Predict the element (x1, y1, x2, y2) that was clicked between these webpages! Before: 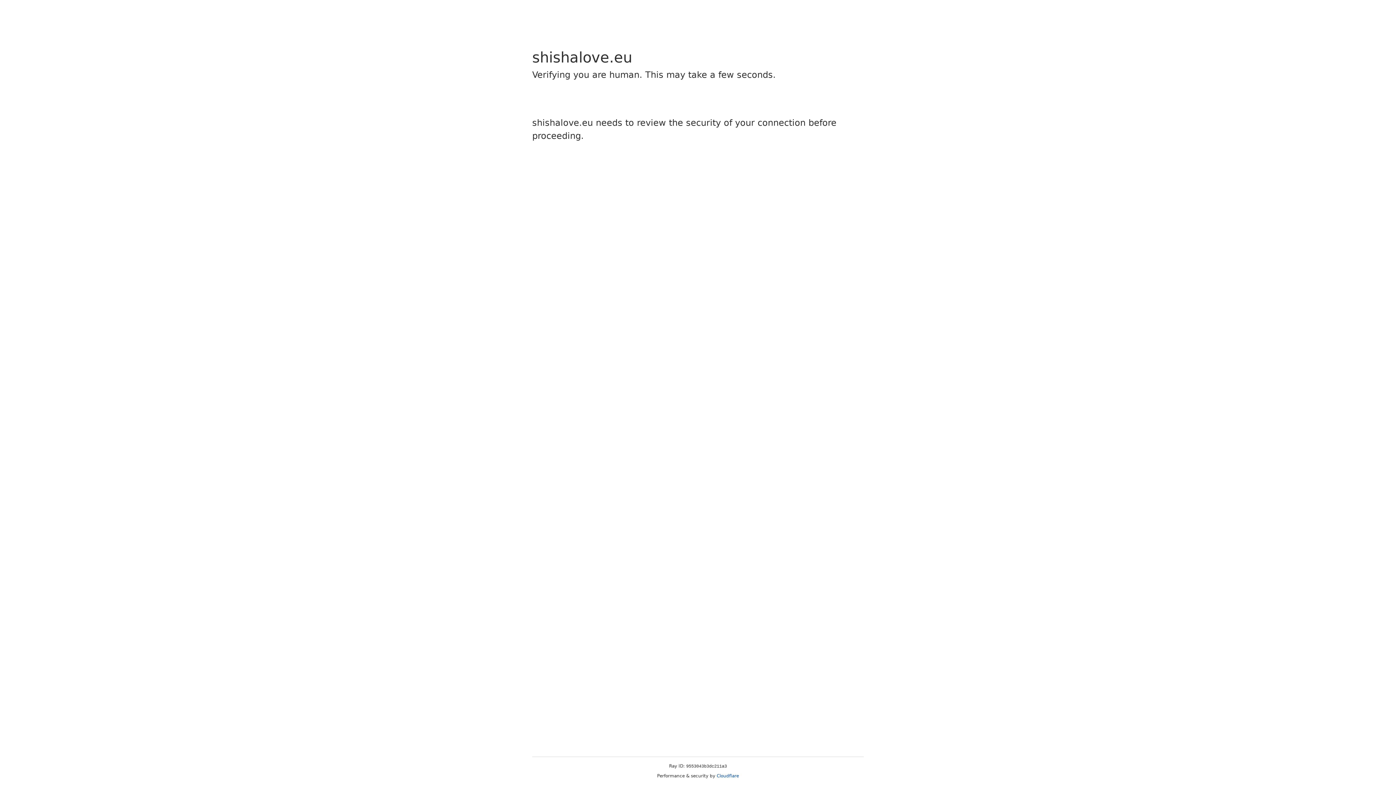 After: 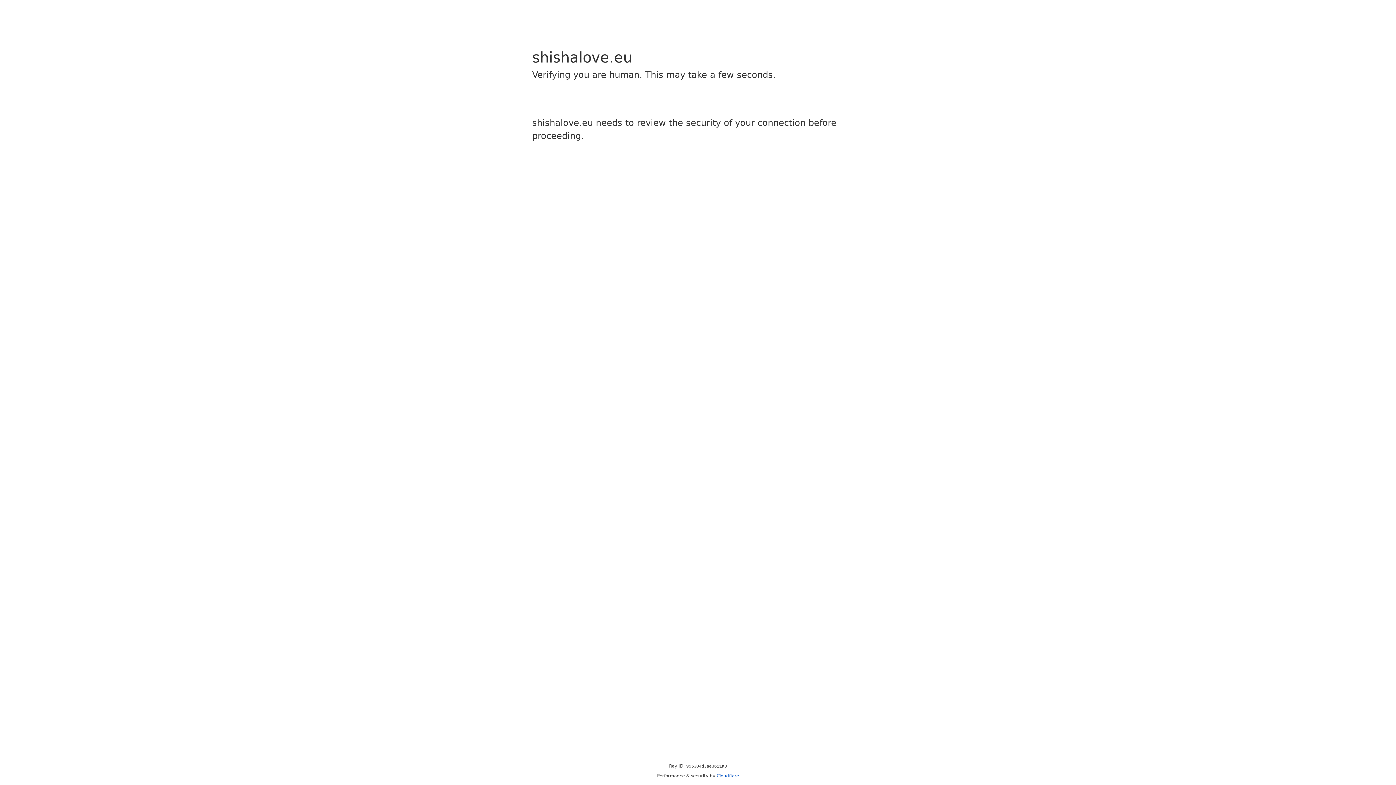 Action: bbox: (716, 773, 739, 778) label: Cloudflare